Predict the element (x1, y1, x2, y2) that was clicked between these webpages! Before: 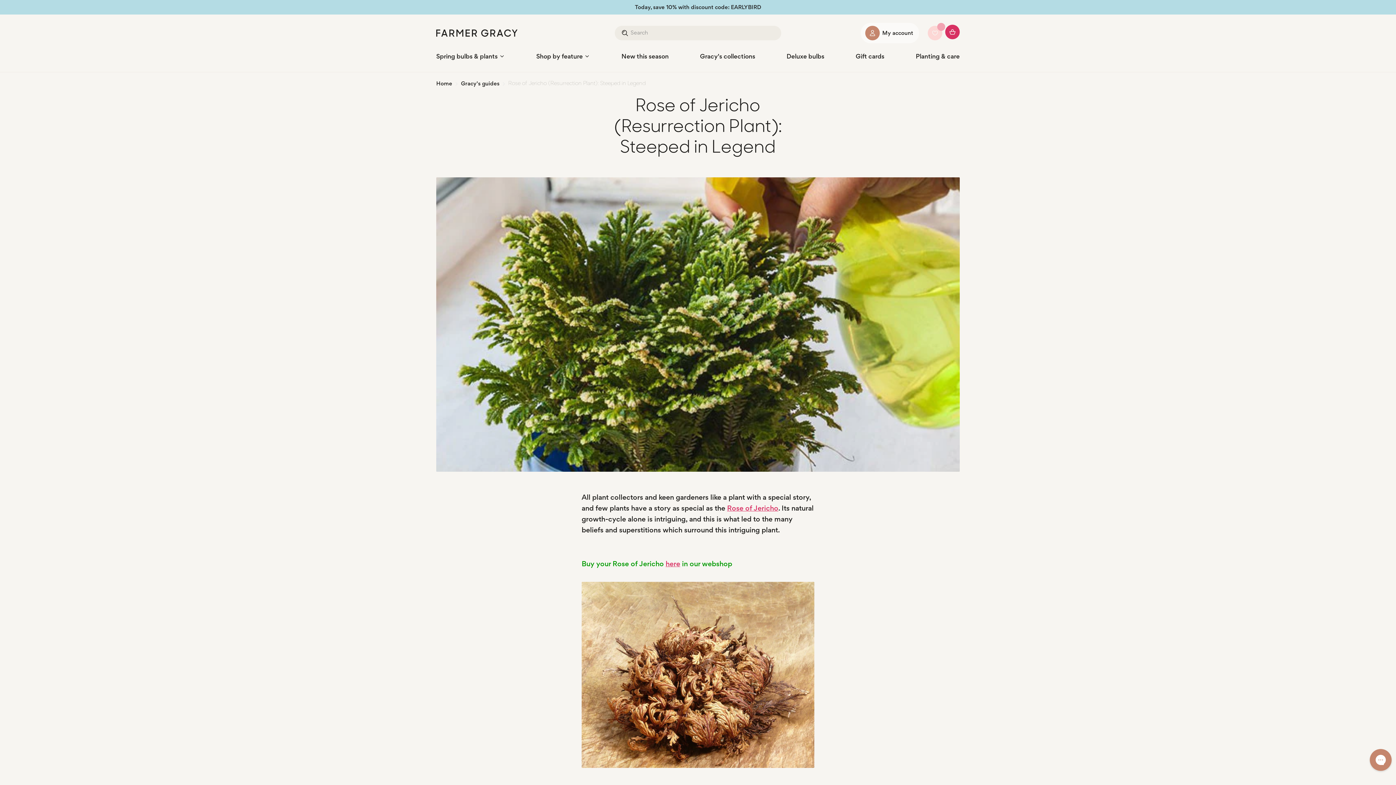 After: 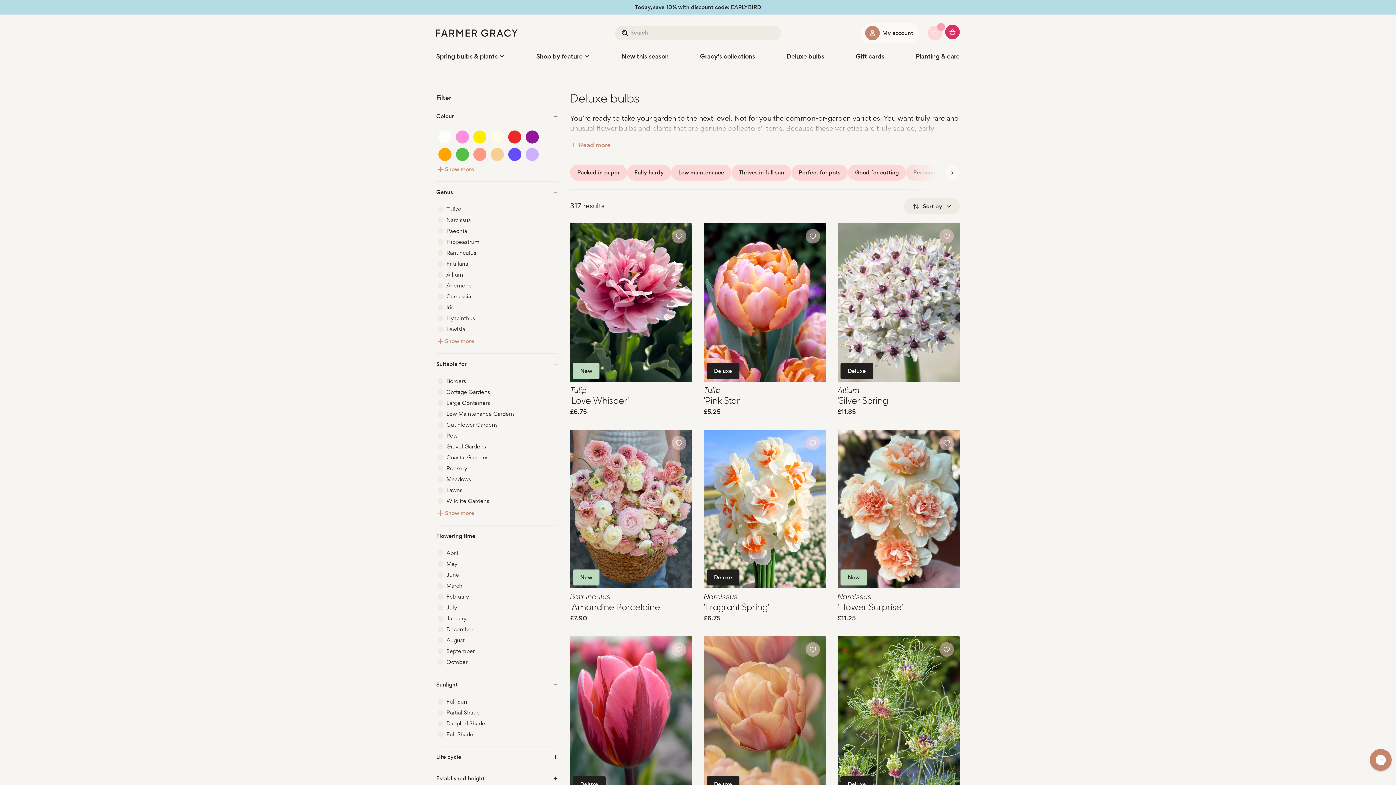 Action: label: Deluxe bulbs bbox: (786, 43, 824, 72)